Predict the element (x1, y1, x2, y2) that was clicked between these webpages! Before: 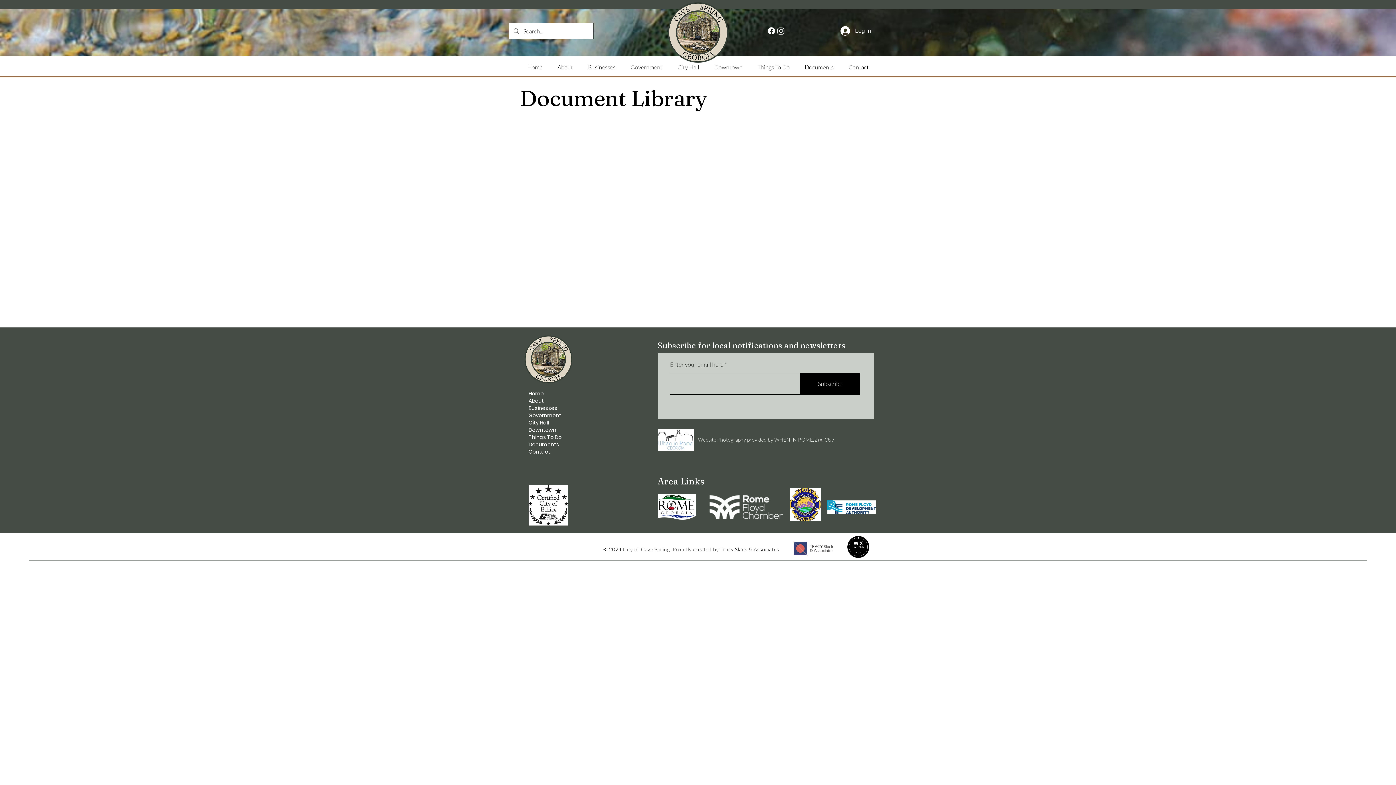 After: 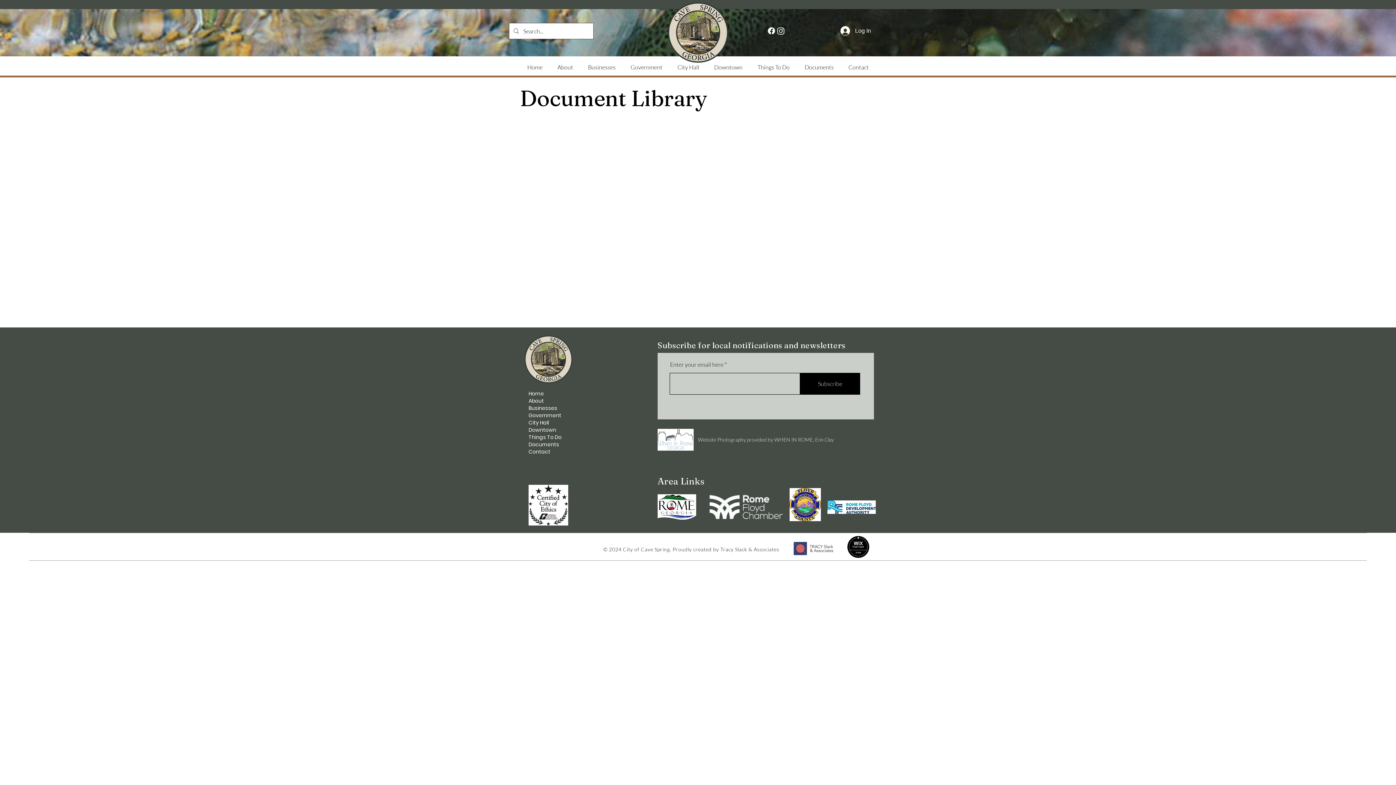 Action: bbox: (827, 500, 876, 514)